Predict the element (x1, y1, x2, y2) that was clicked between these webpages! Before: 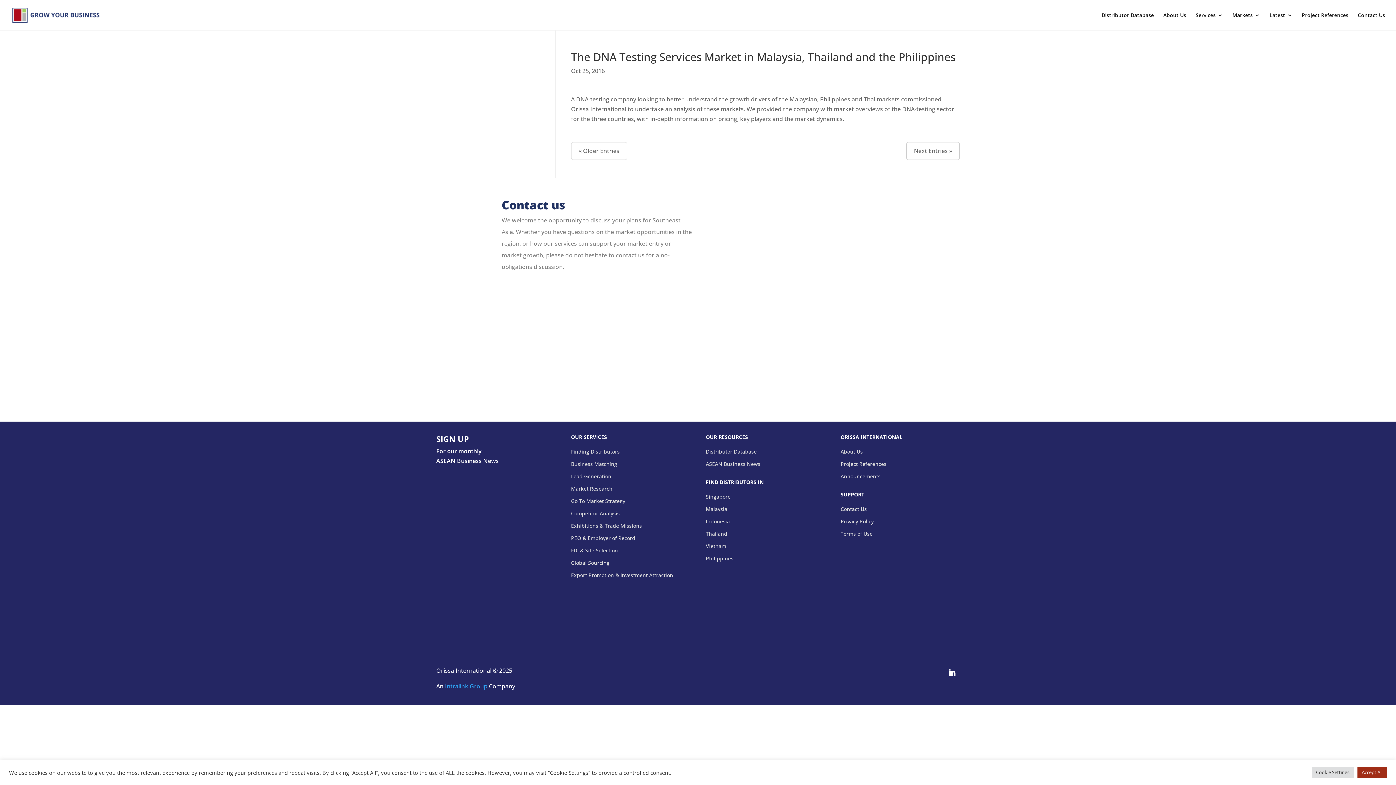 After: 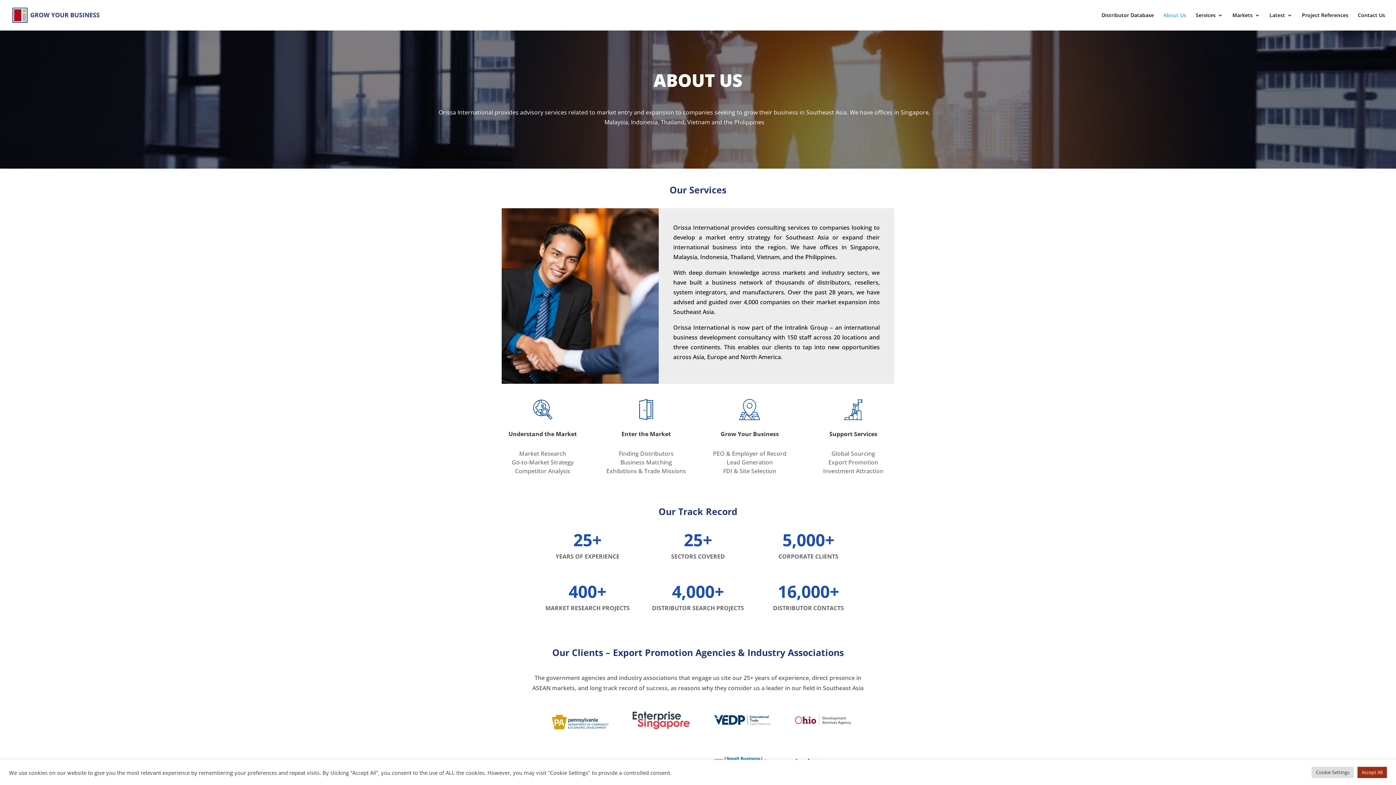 Action: label: About Us bbox: (840, 449, 863, 457)